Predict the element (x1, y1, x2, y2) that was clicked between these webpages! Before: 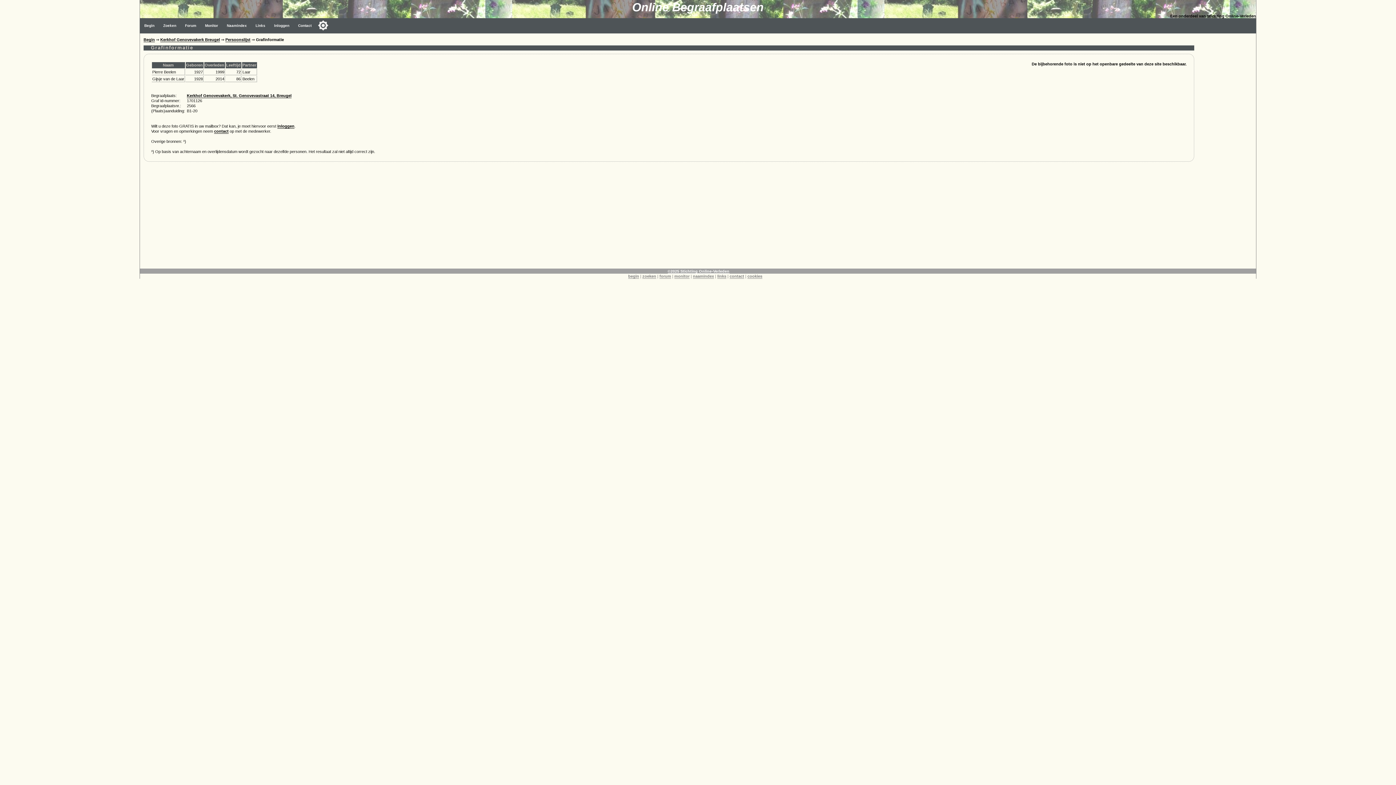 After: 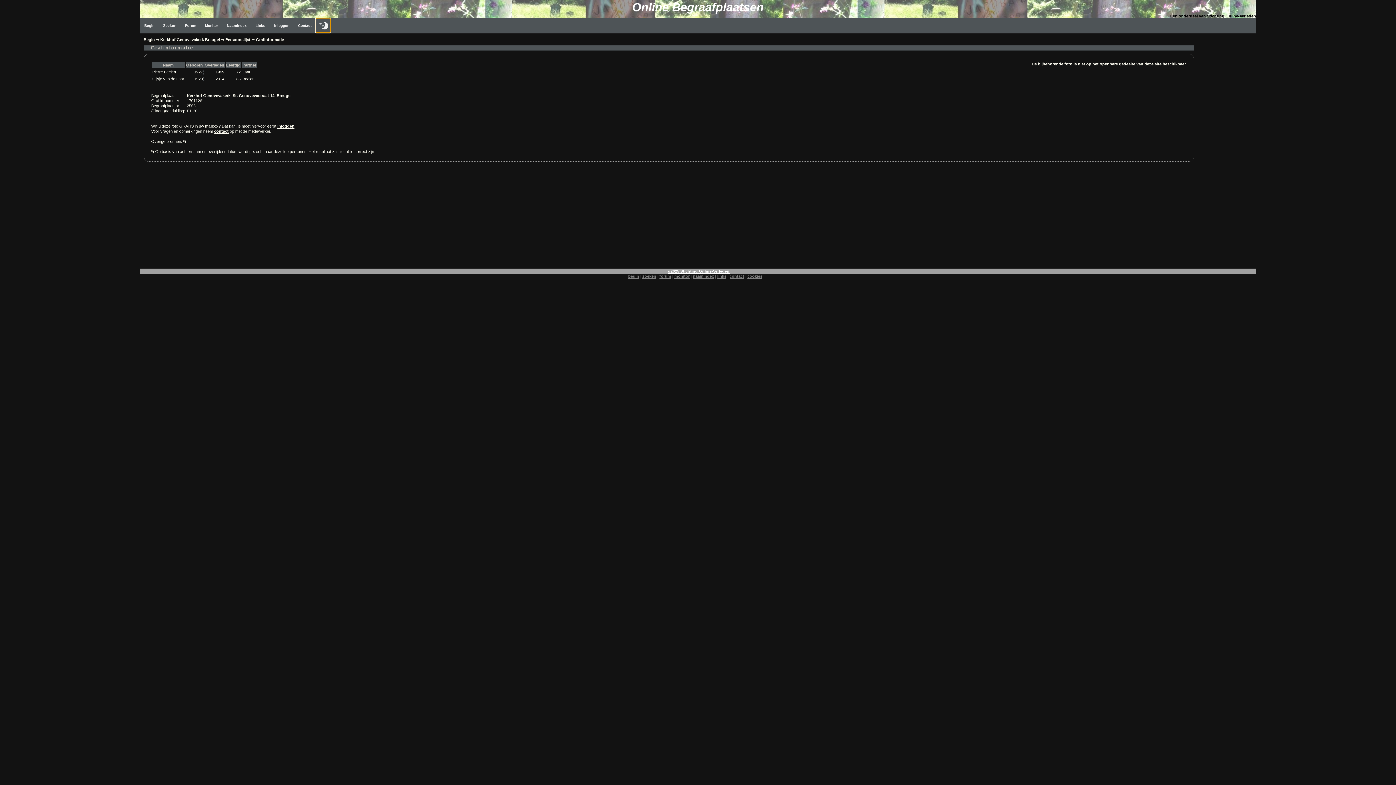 Action: label: Toggle color mode bbox: (316, 18, 330, 32)